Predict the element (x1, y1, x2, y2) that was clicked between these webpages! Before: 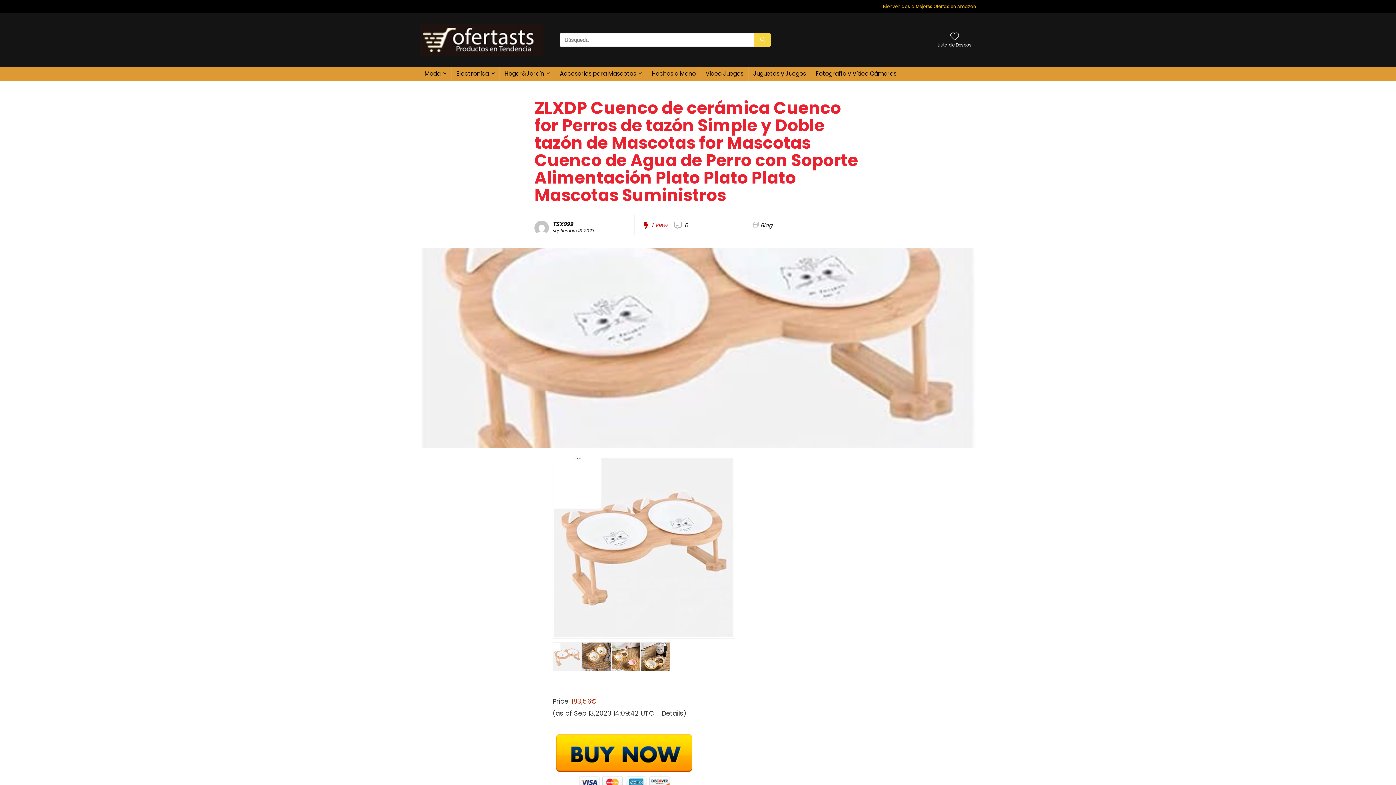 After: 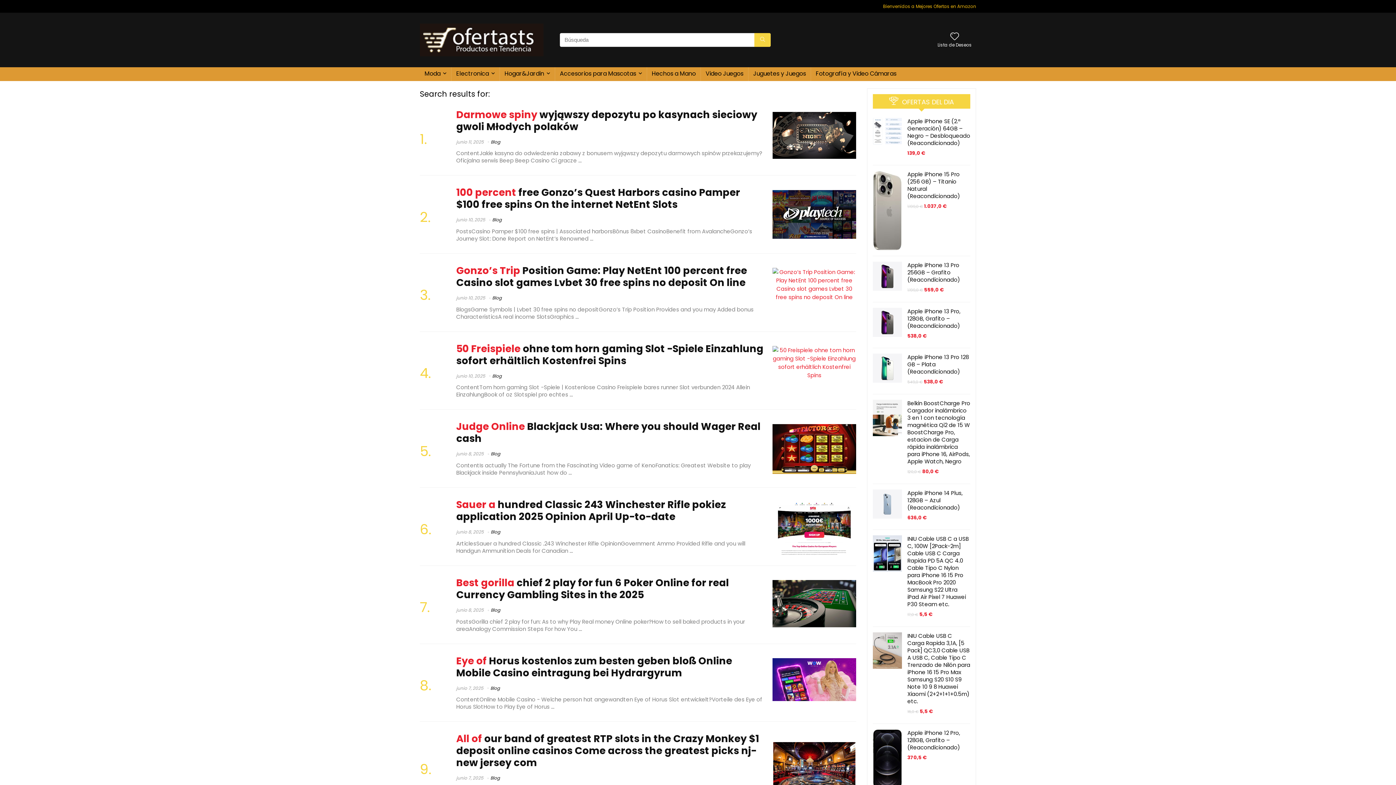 Action: label: Búsqueda bbox: (754, 33, 770, 46)